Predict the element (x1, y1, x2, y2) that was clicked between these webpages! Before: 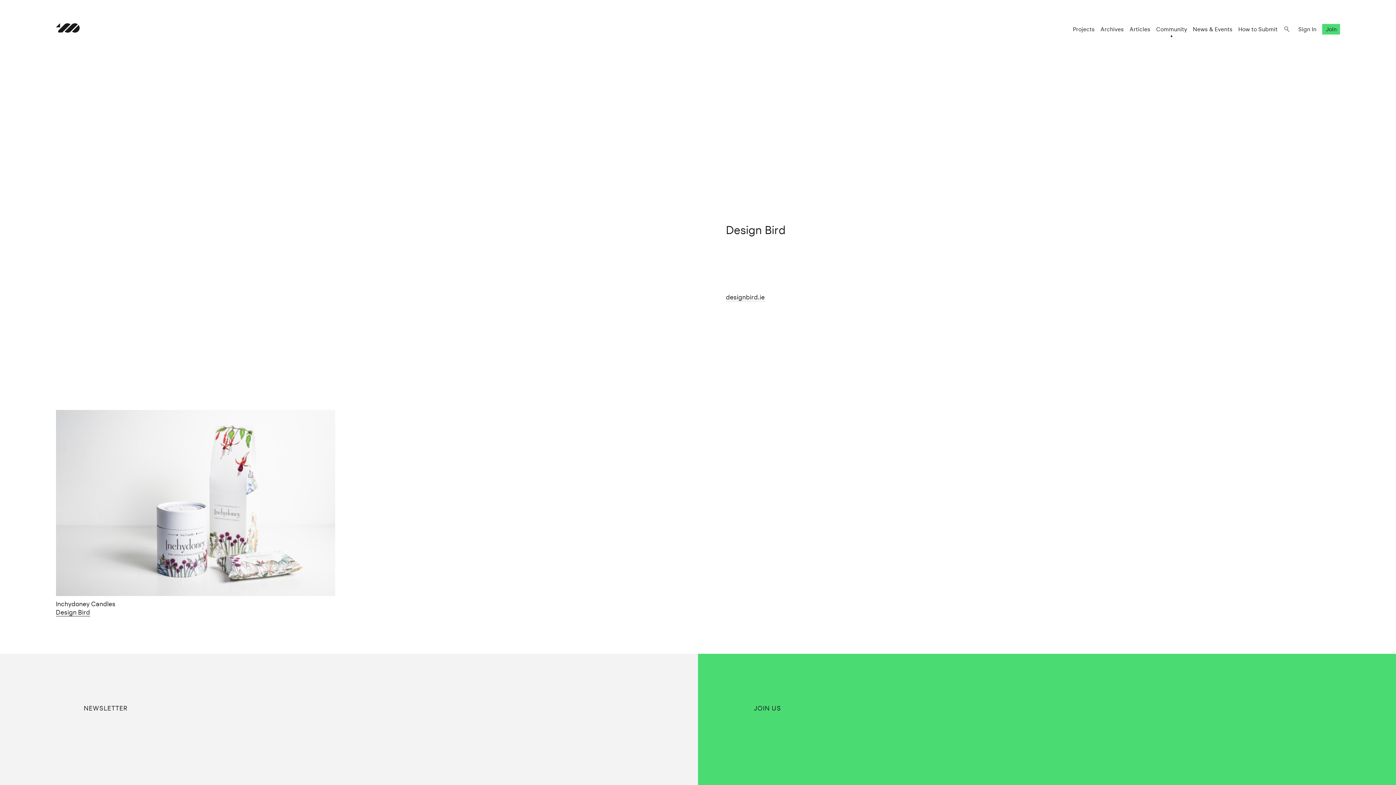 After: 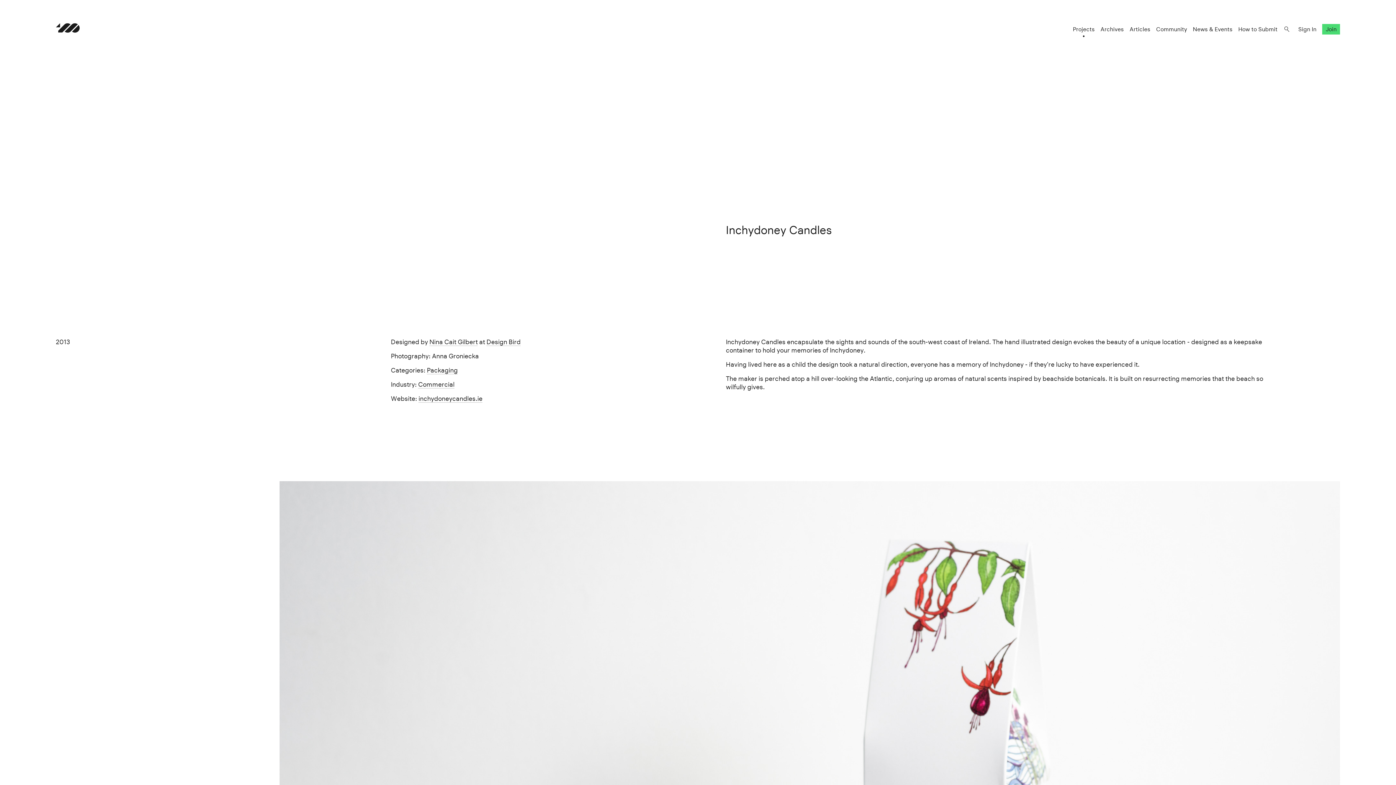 Action: bbox: (55, 592, 335, 608) label: Inchydoney Candles